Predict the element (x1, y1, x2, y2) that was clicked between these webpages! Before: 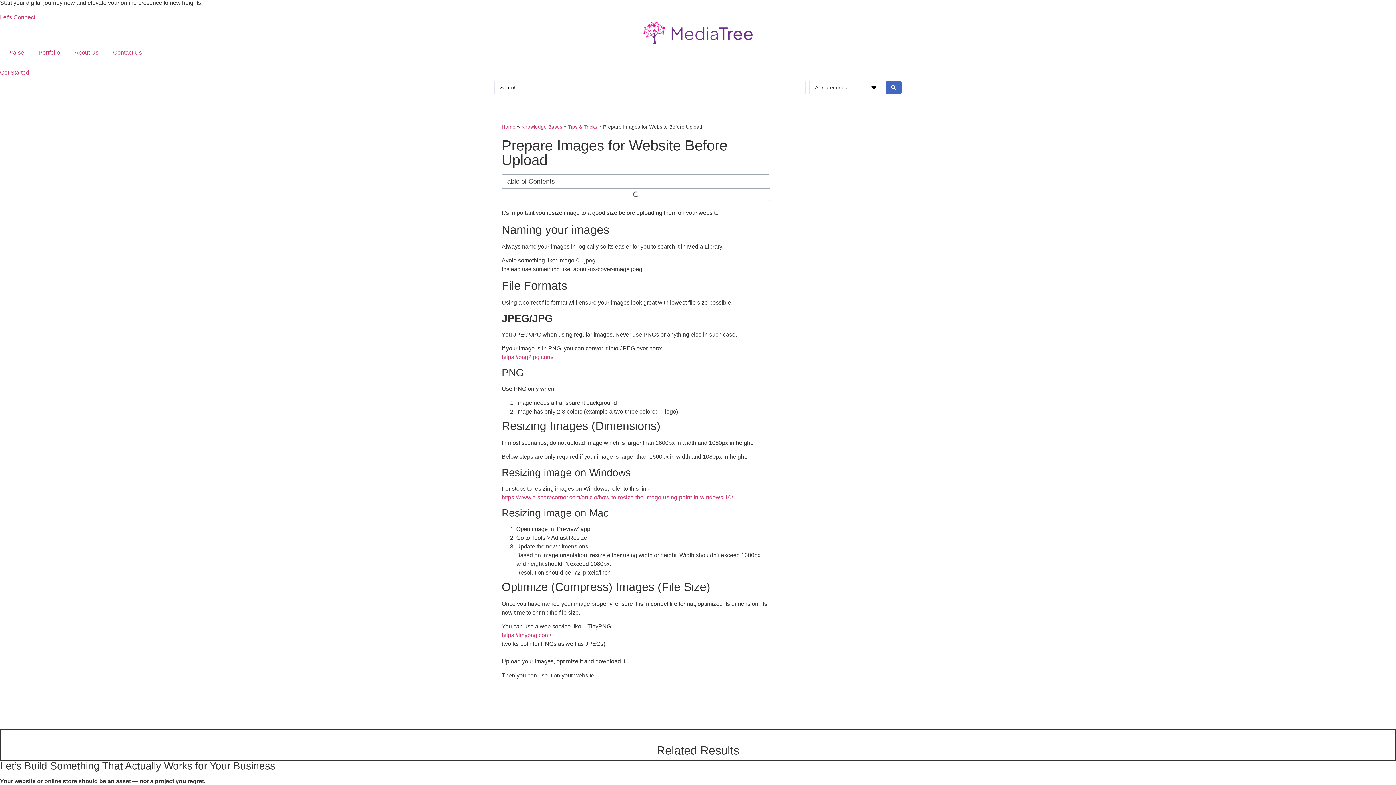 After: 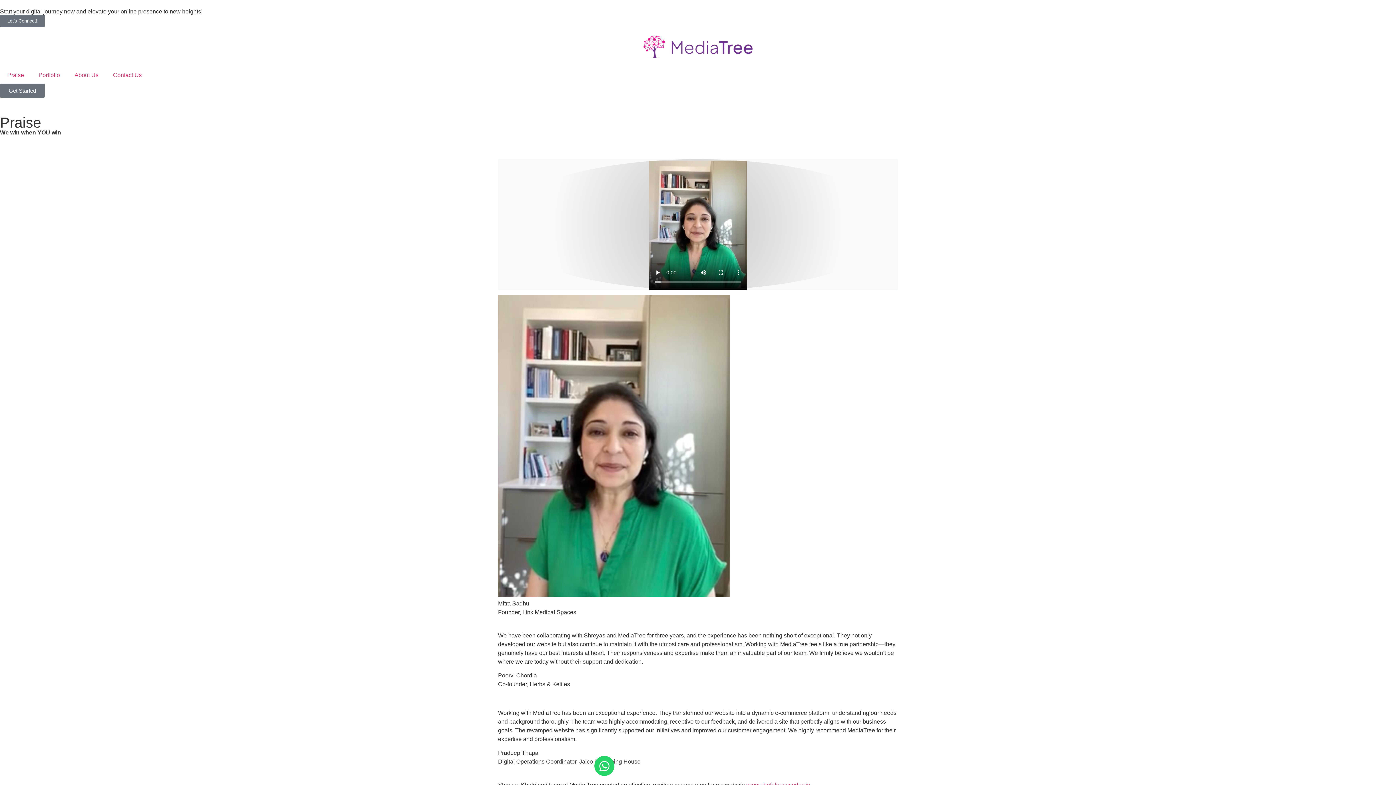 Action: bbox: (0, 44, 31, 61) label: Praise